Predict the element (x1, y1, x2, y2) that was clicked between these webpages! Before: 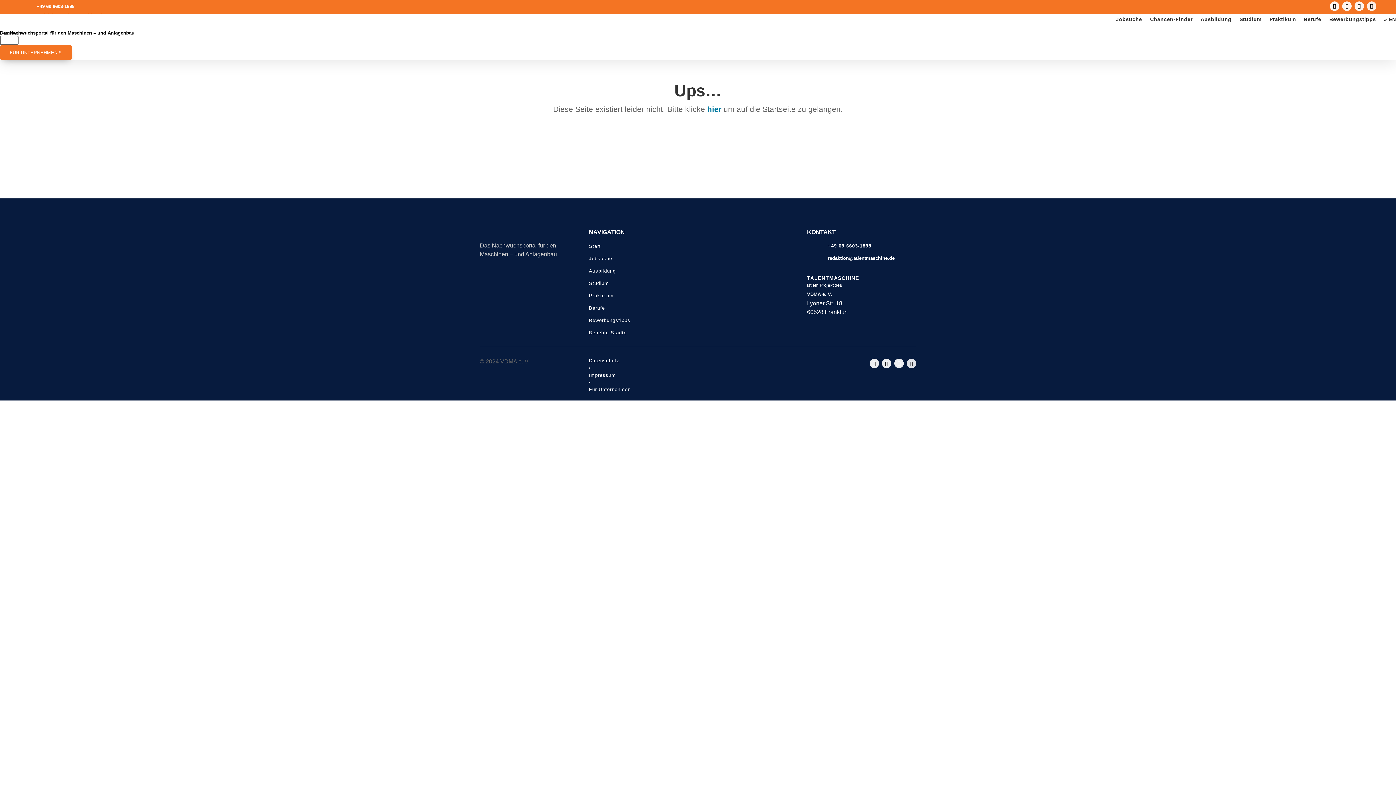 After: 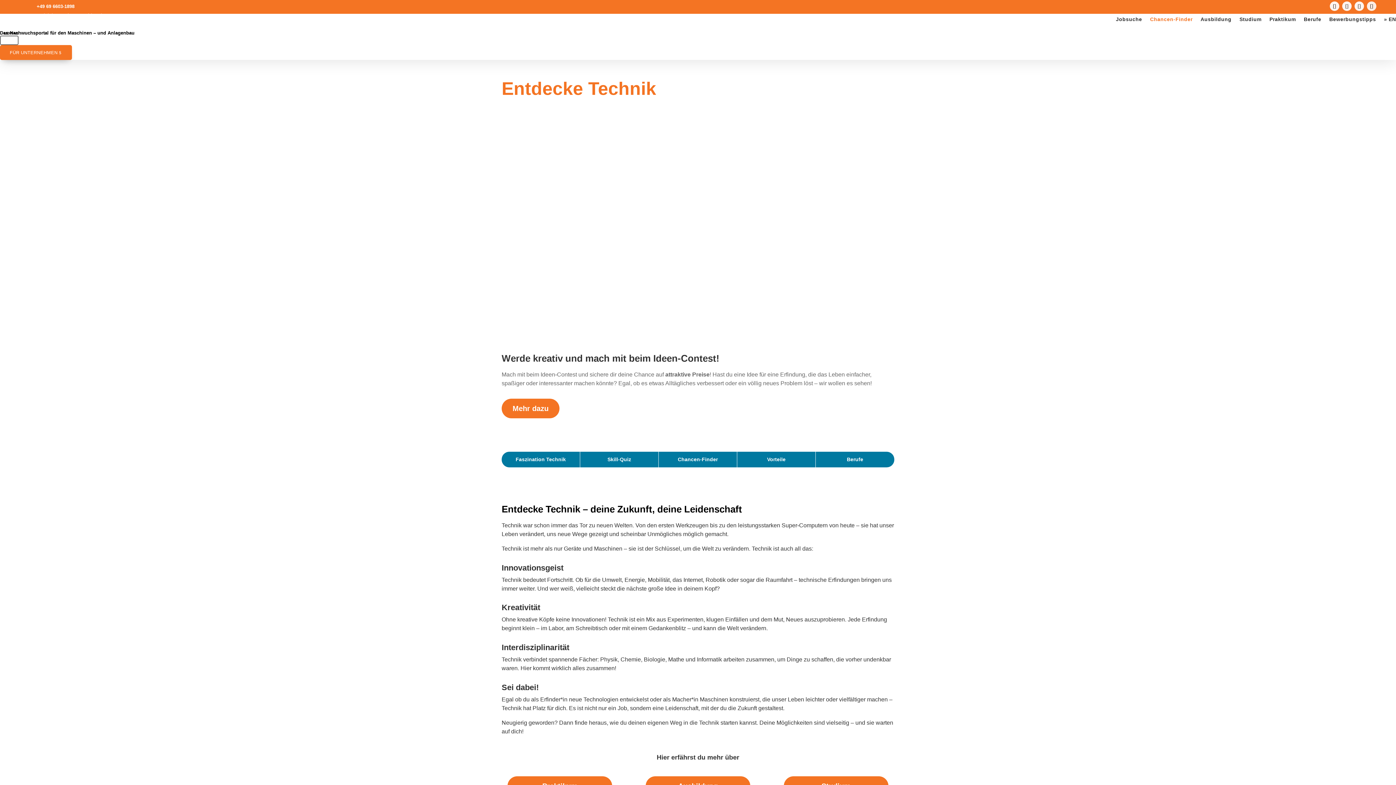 Action: bbox: (589, 243, 601, 249) label: Start